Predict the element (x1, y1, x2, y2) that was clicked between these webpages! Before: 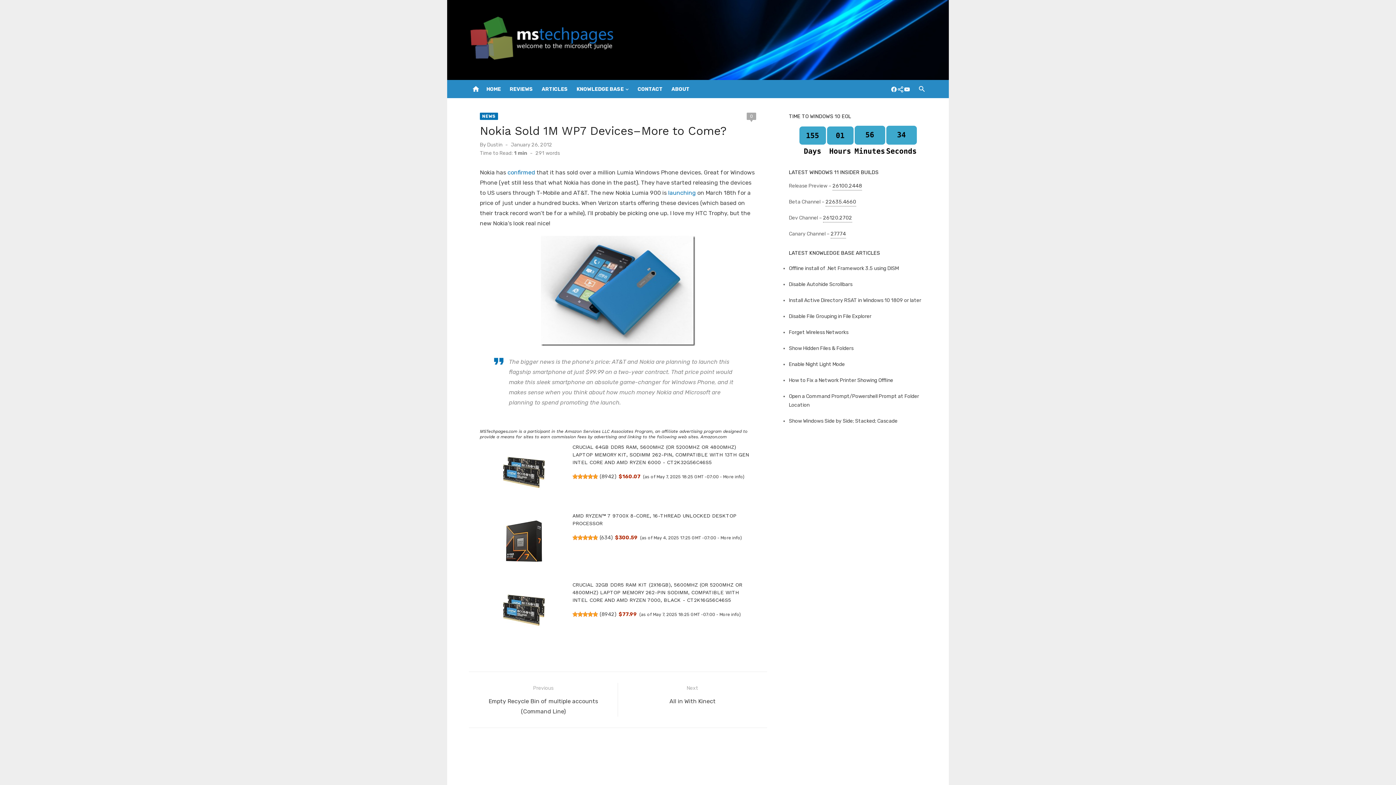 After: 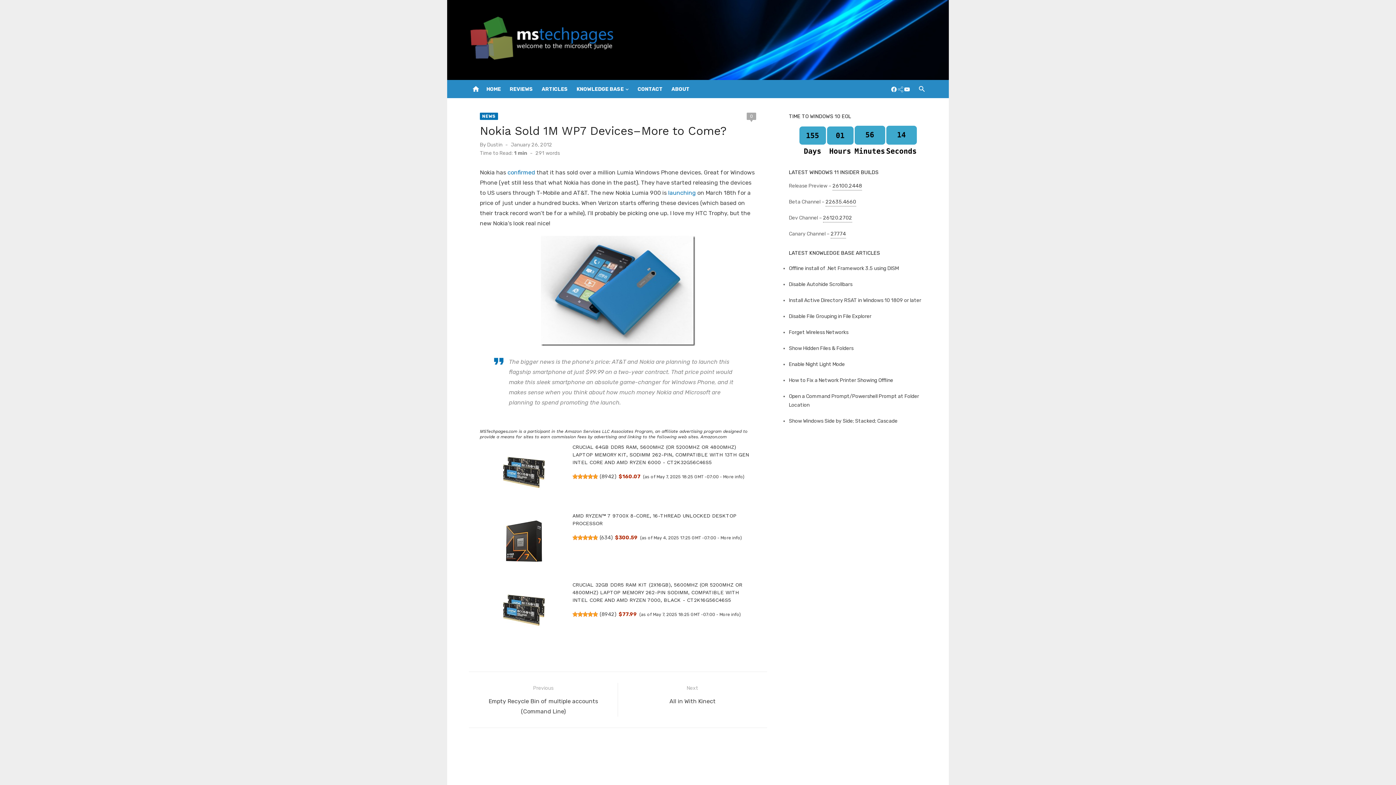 Action: label: BlueSky bbox: (897, 85, 904, 92)